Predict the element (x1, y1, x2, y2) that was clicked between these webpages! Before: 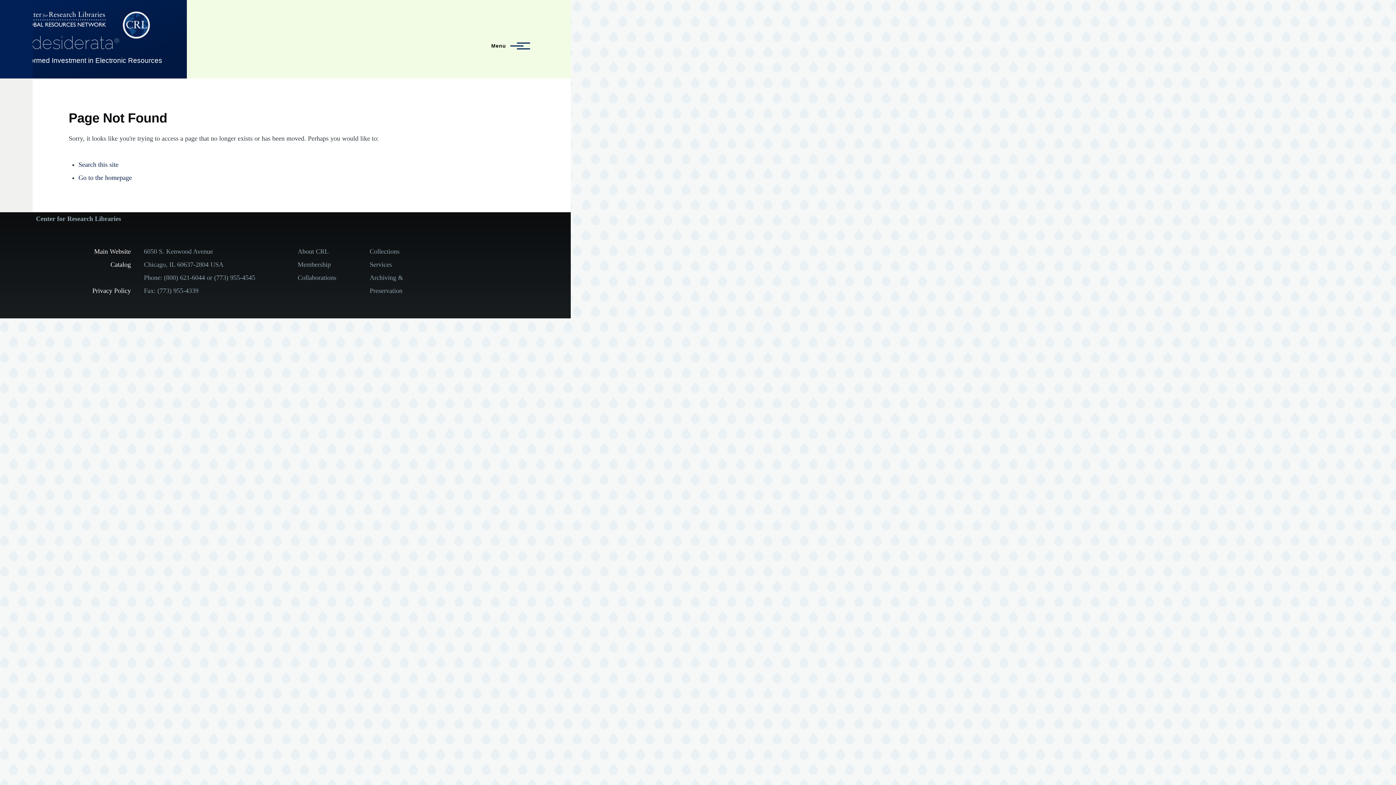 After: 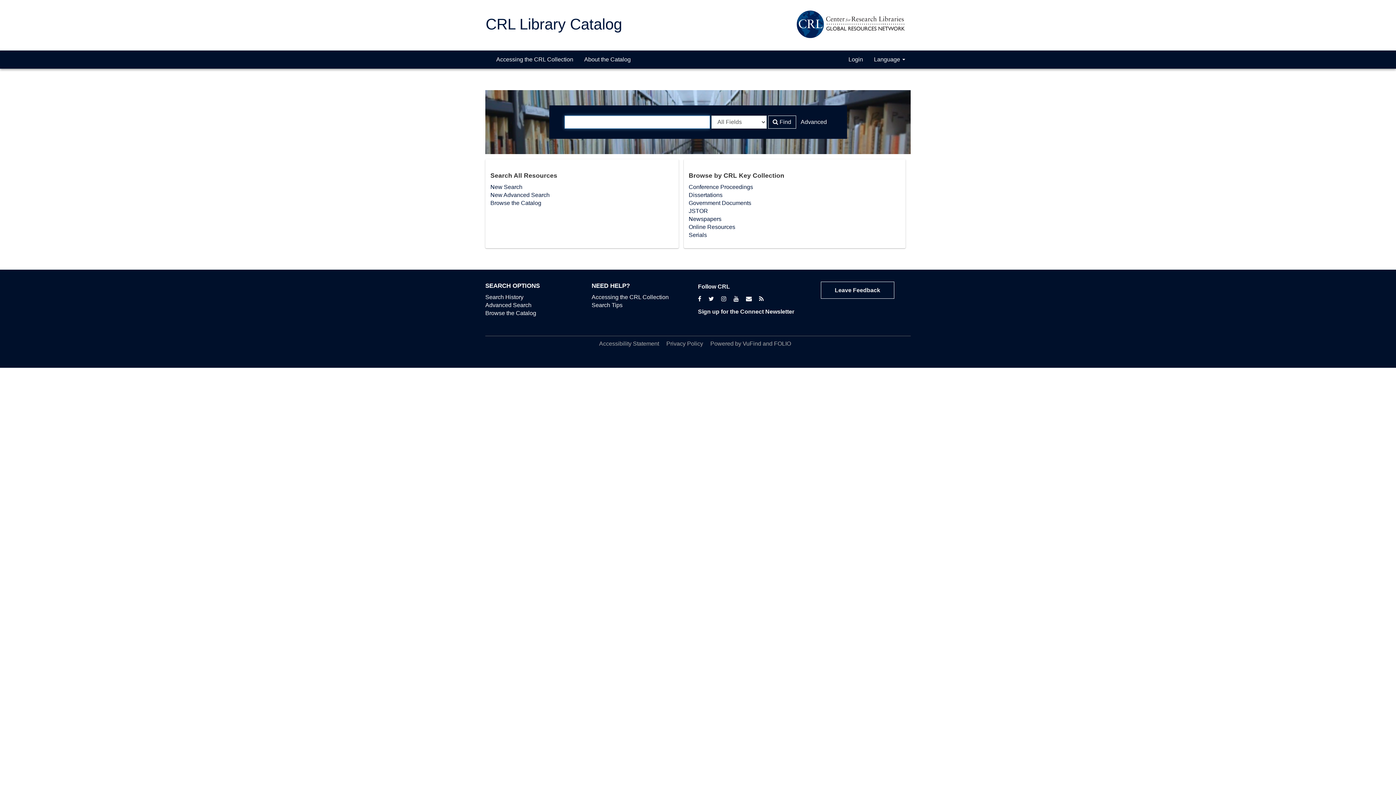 Action: label: Catalog bbox: (110, 260, 130, 268)